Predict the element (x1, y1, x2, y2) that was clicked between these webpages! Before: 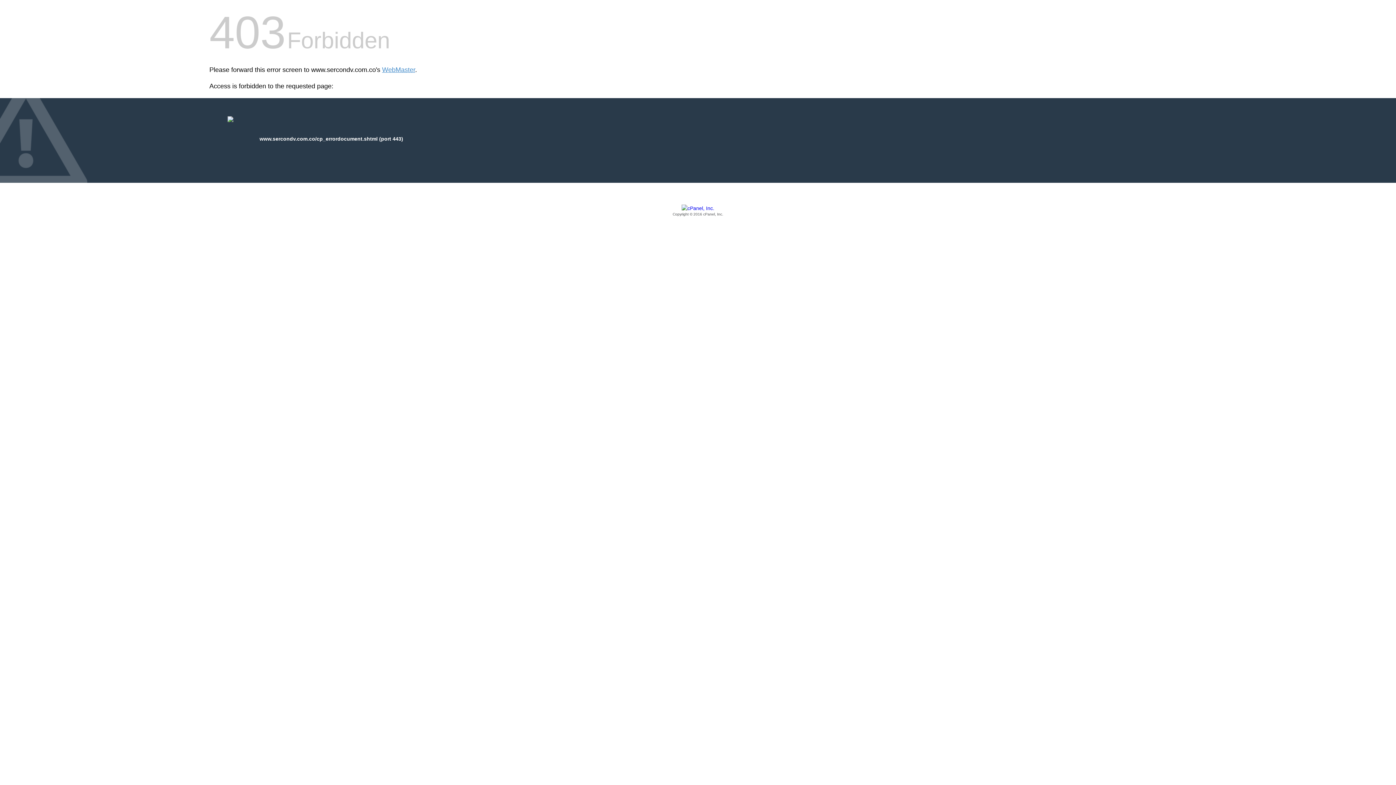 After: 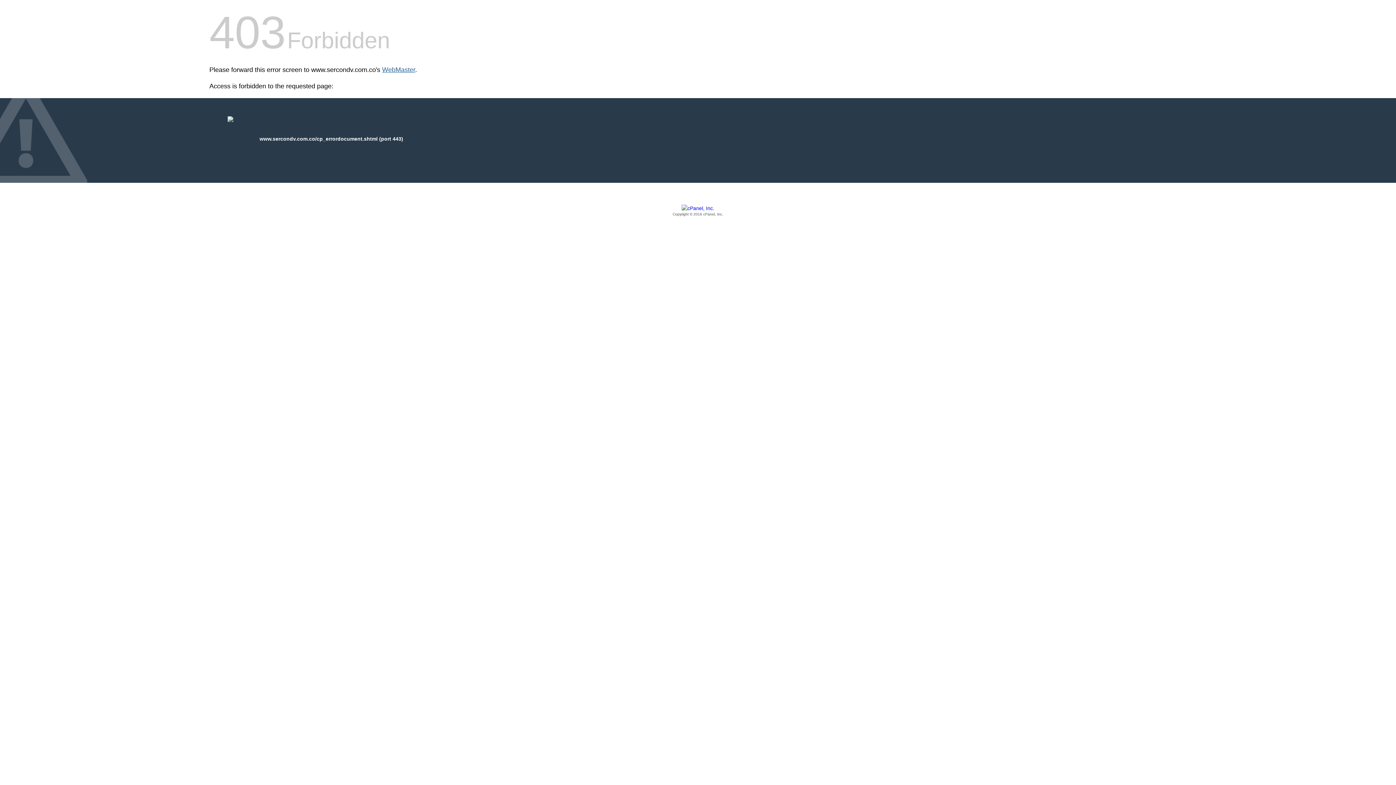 Action: label: WebMaster bbox: (382, 66, 415, 73)